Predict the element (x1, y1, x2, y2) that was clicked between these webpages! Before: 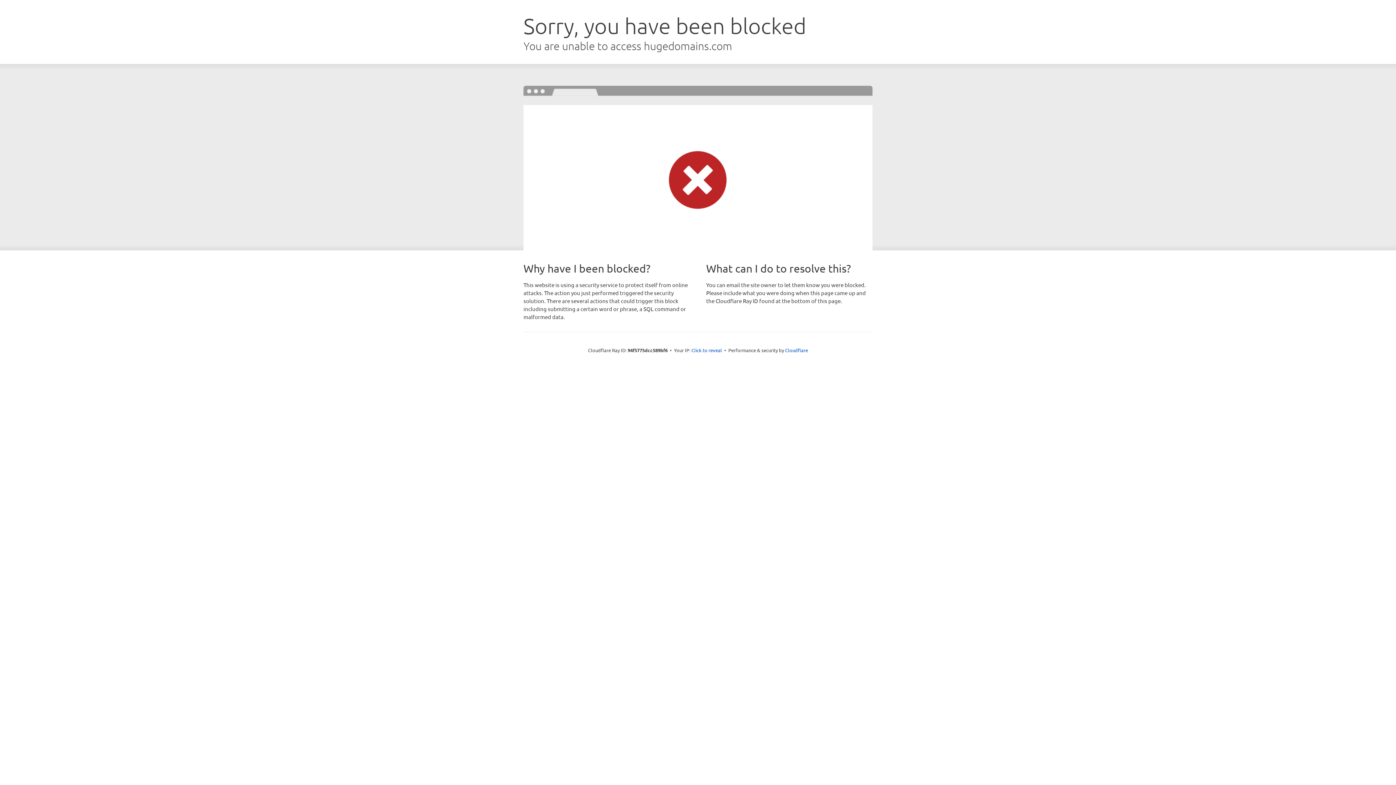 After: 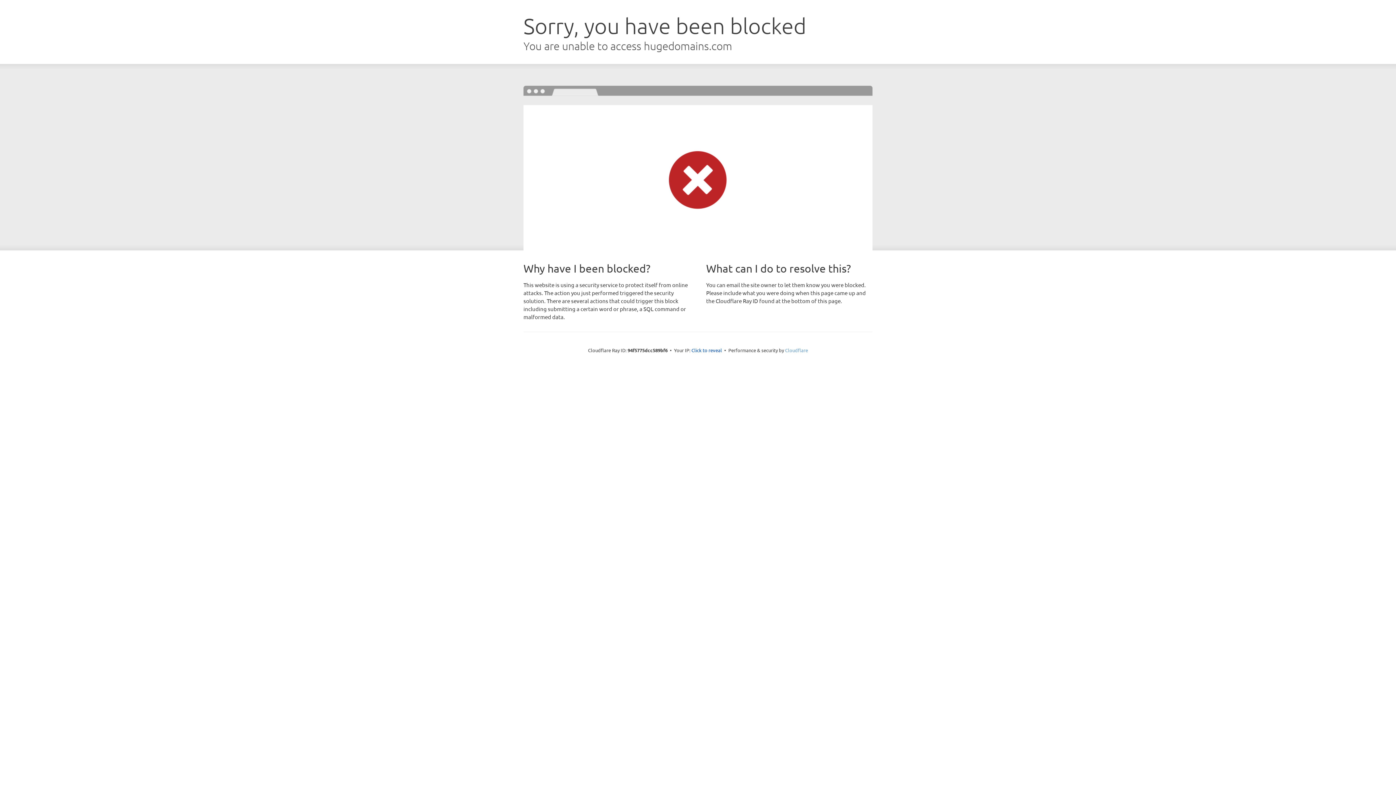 Action: label: Cloudflare bbox: (785, 347, 808, 353)